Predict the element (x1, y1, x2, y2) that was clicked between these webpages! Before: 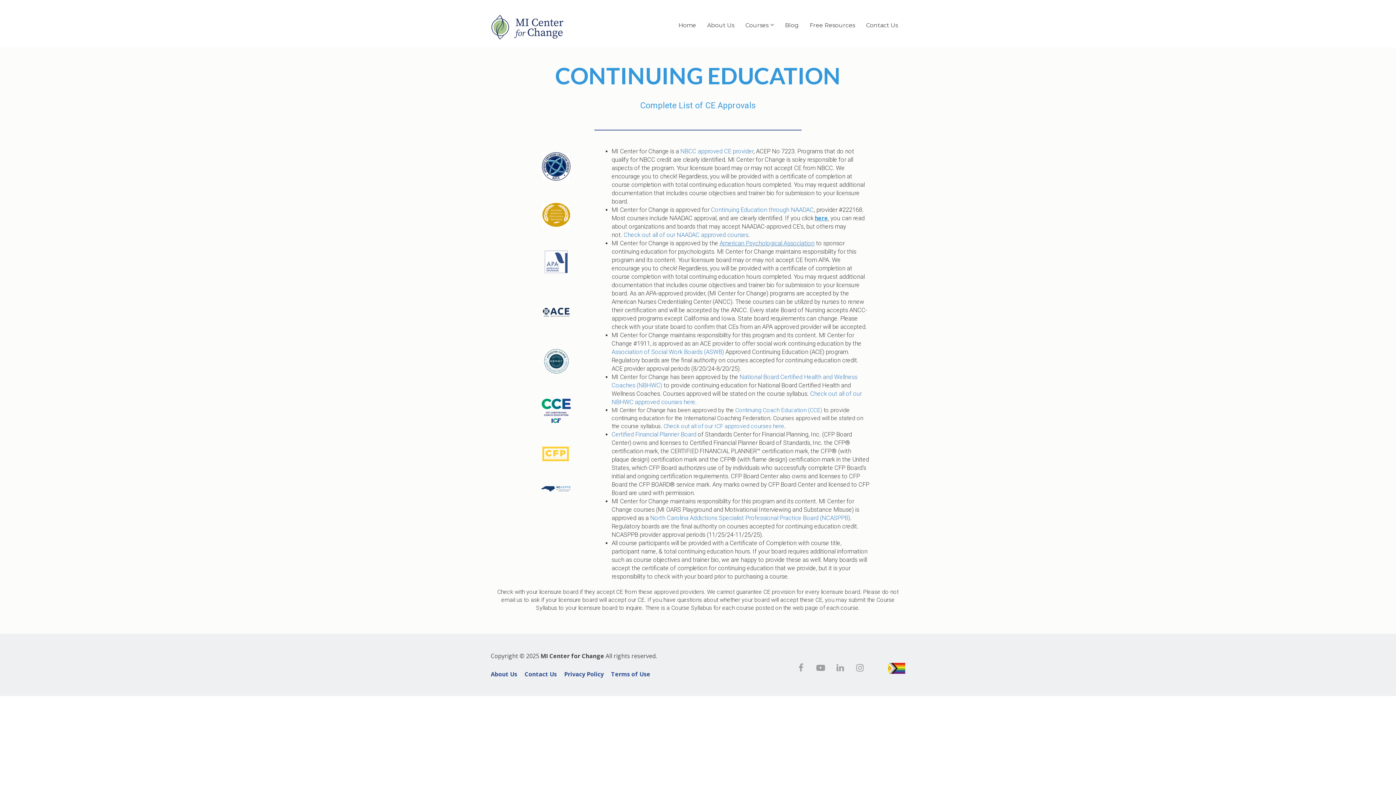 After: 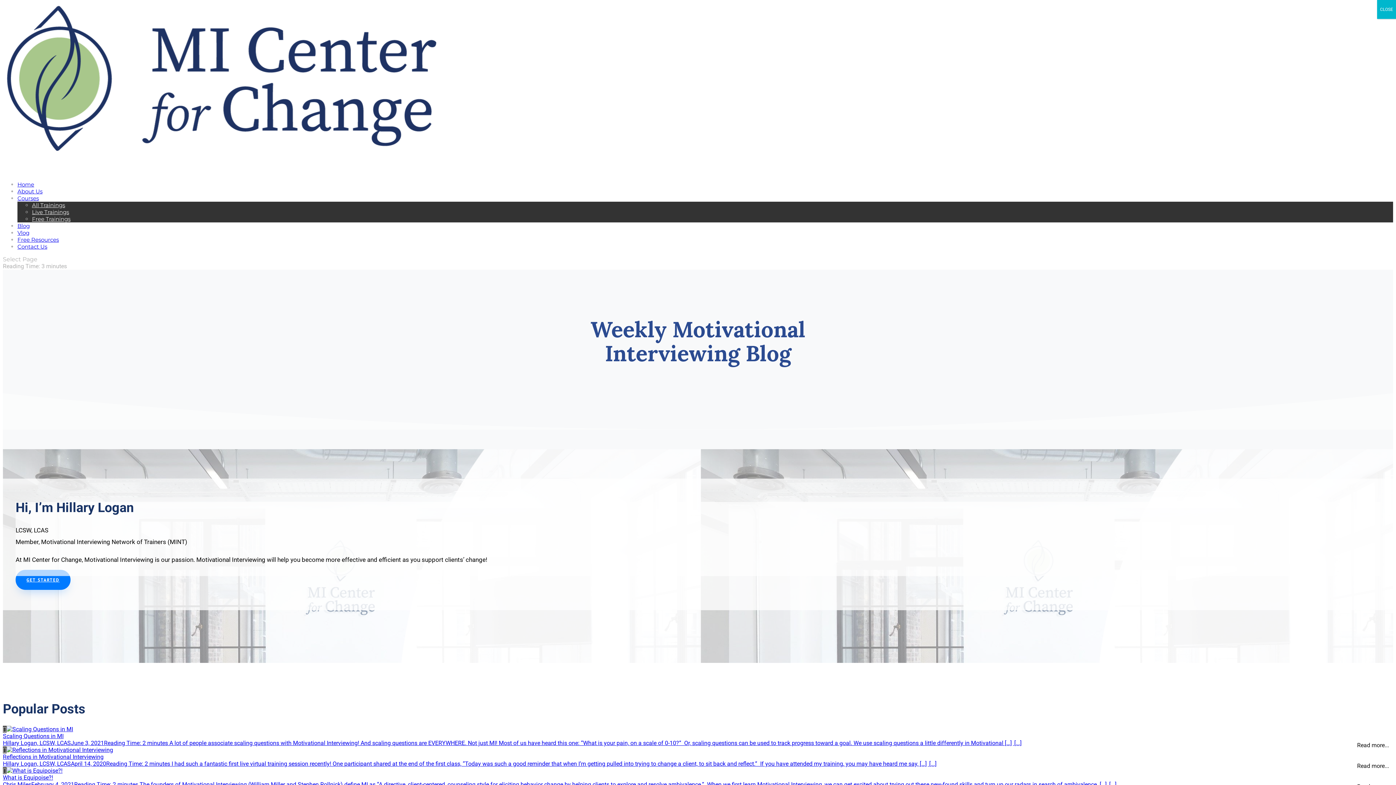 Action: bbox: (779, 18, 804, 32) label: Blog